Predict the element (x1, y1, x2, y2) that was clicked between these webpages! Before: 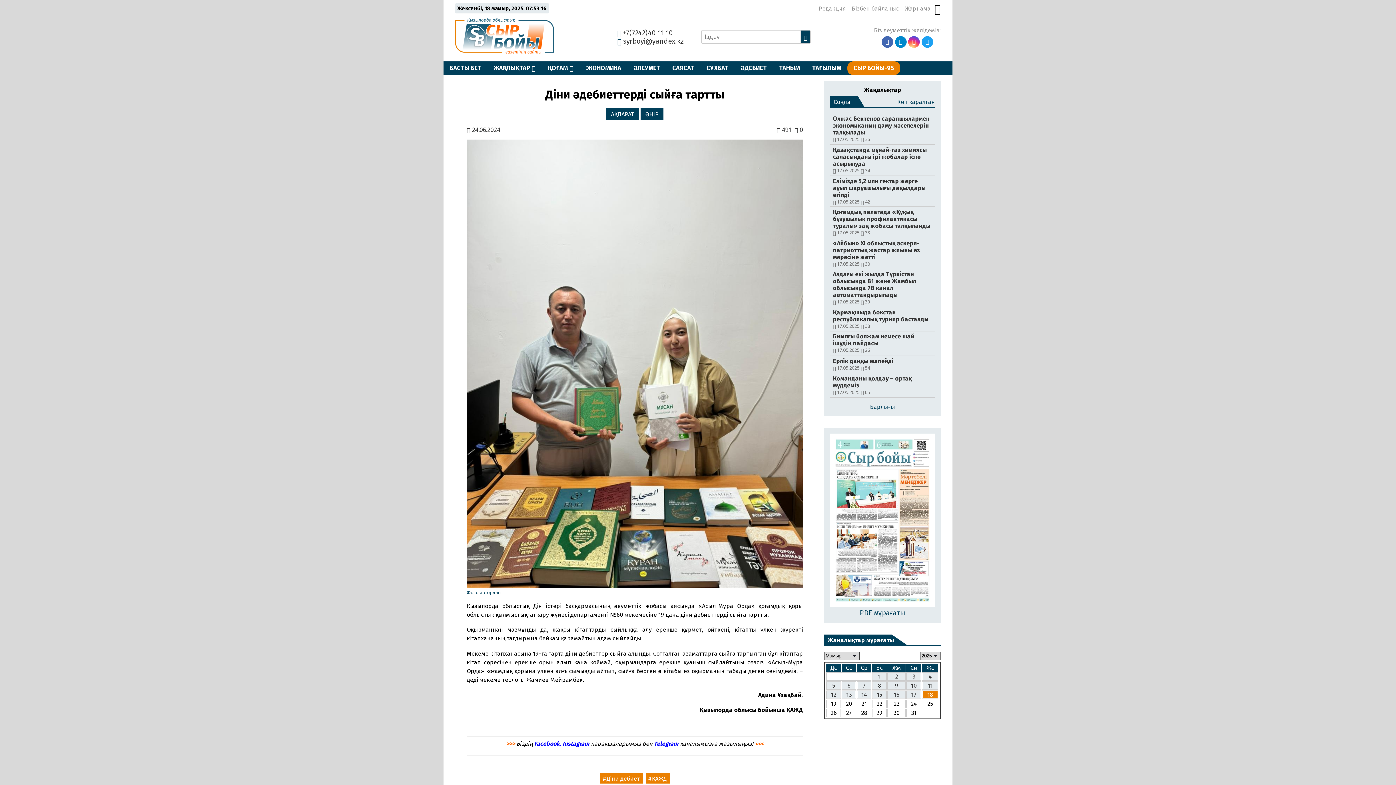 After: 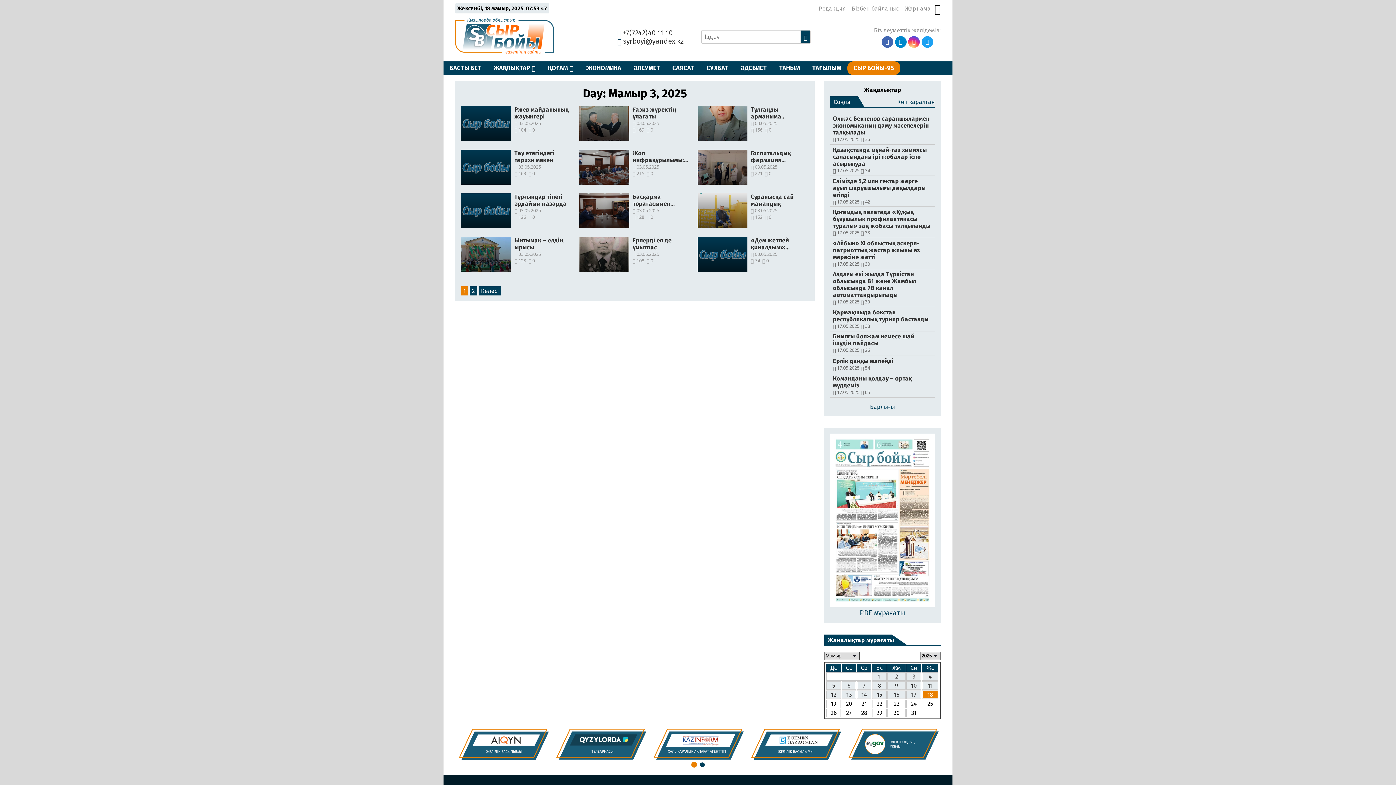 Action: bbox: (907, 673, 920, 680) label: 3